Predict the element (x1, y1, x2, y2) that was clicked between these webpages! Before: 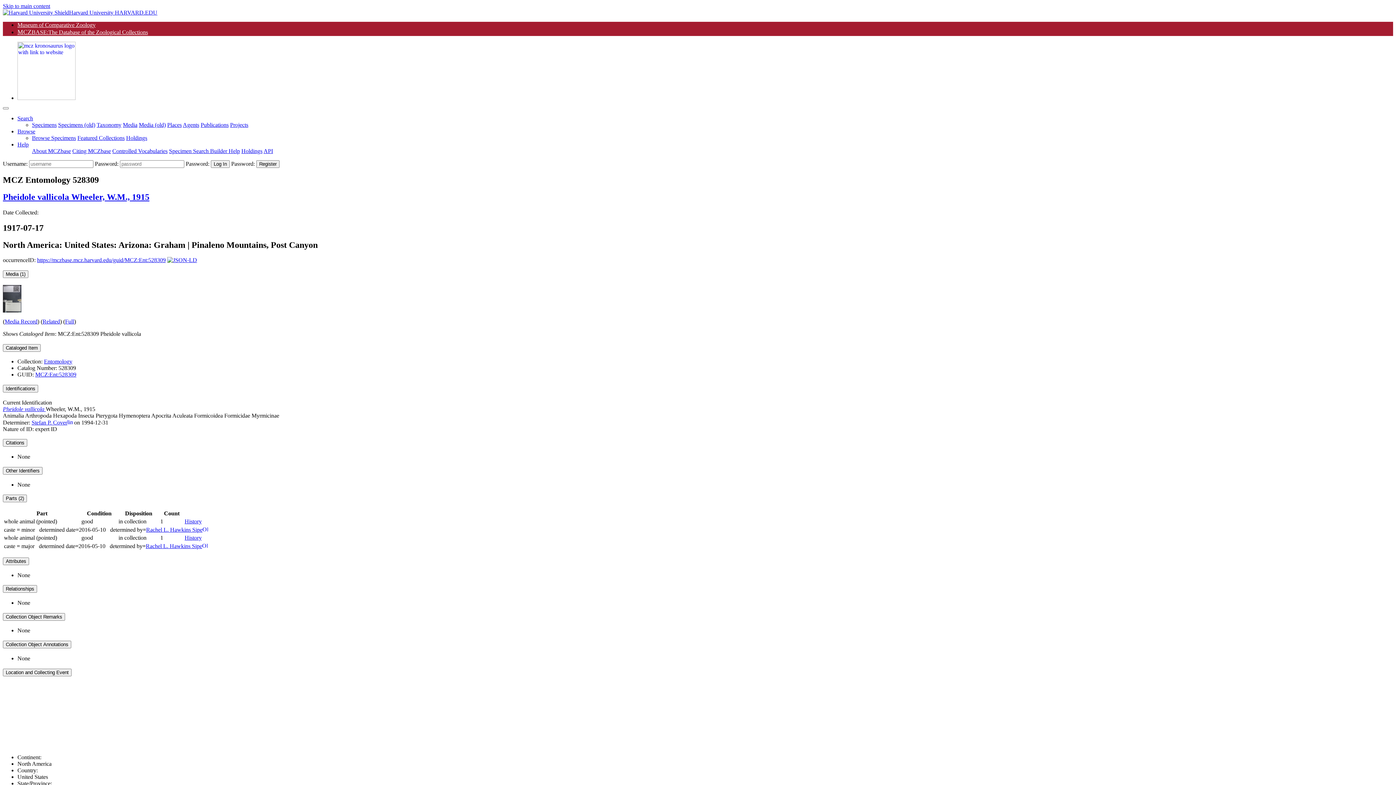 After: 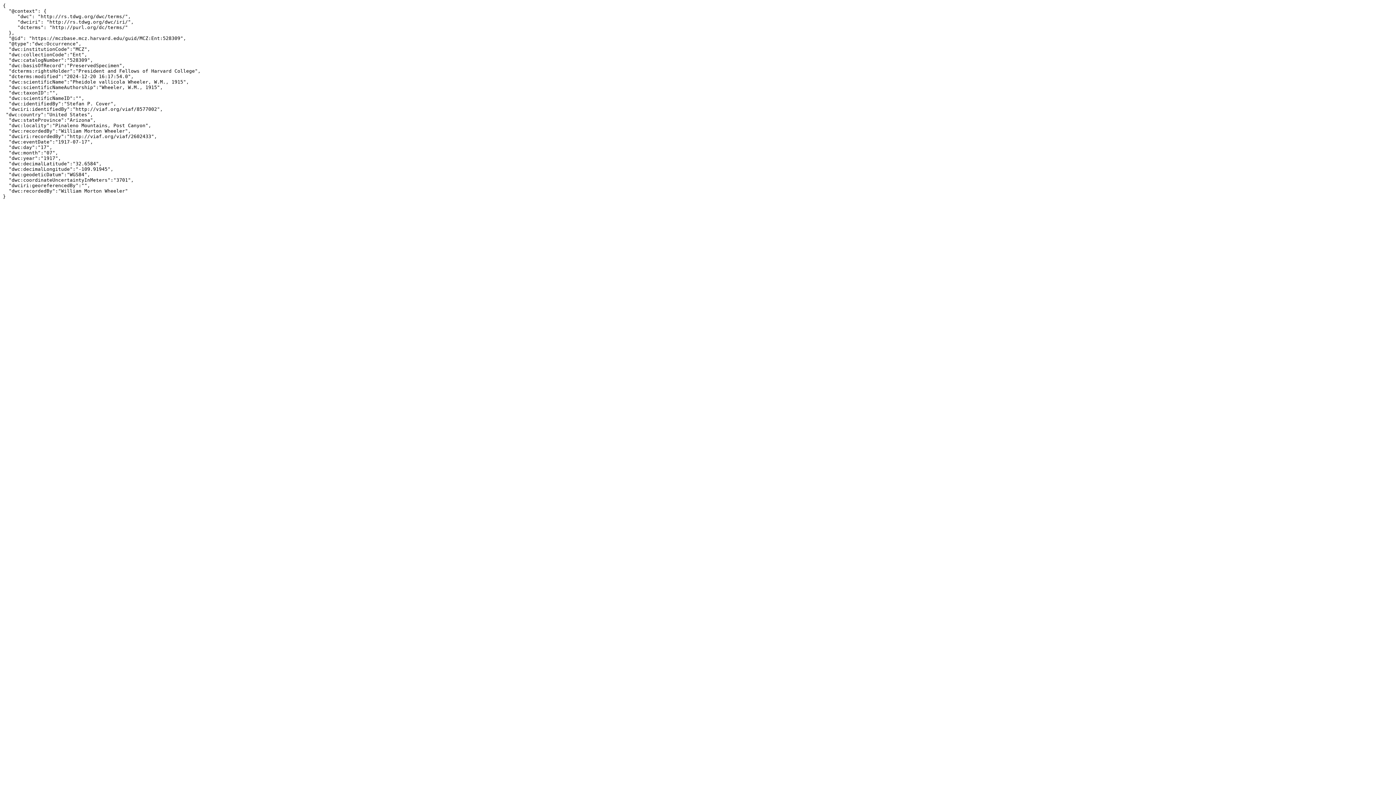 Action: bbox: (167, 257, 197, 263)